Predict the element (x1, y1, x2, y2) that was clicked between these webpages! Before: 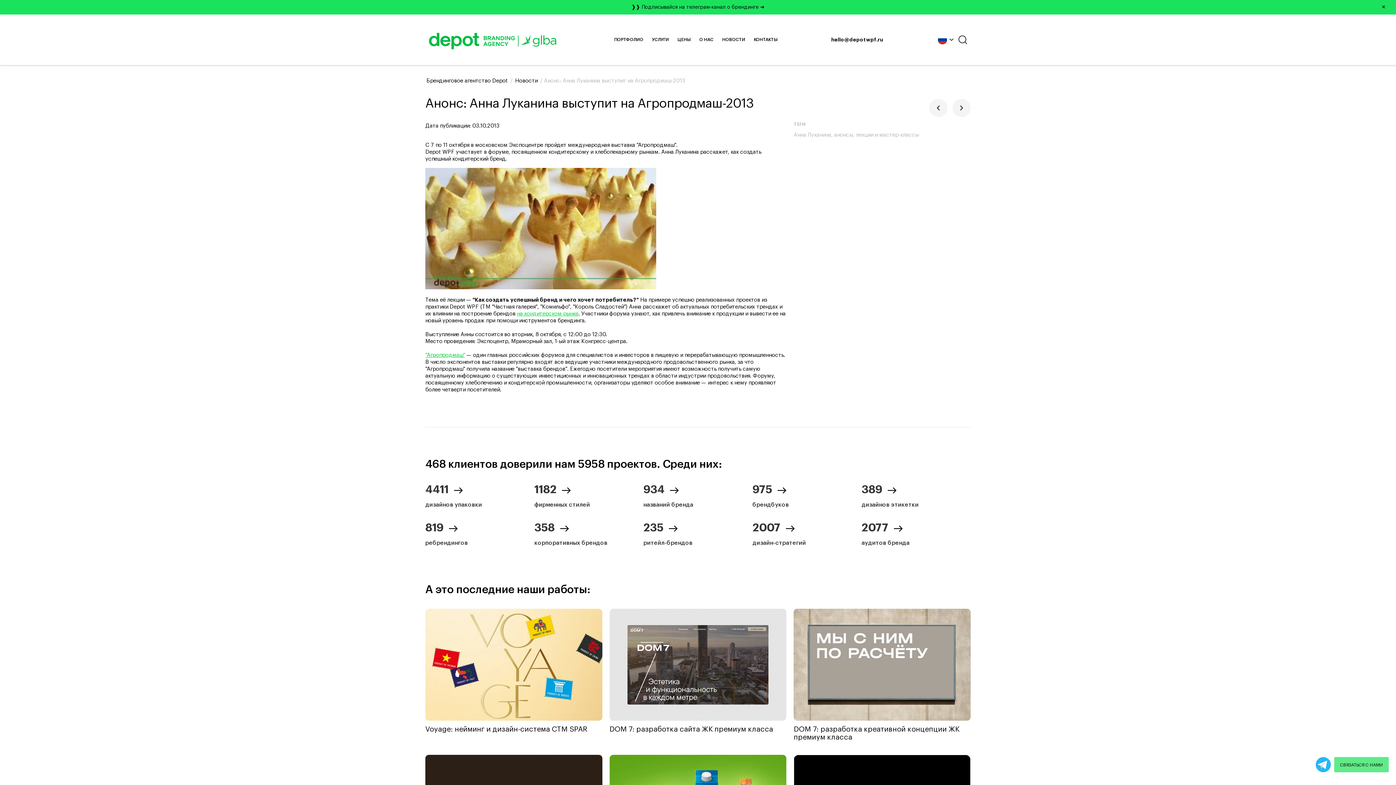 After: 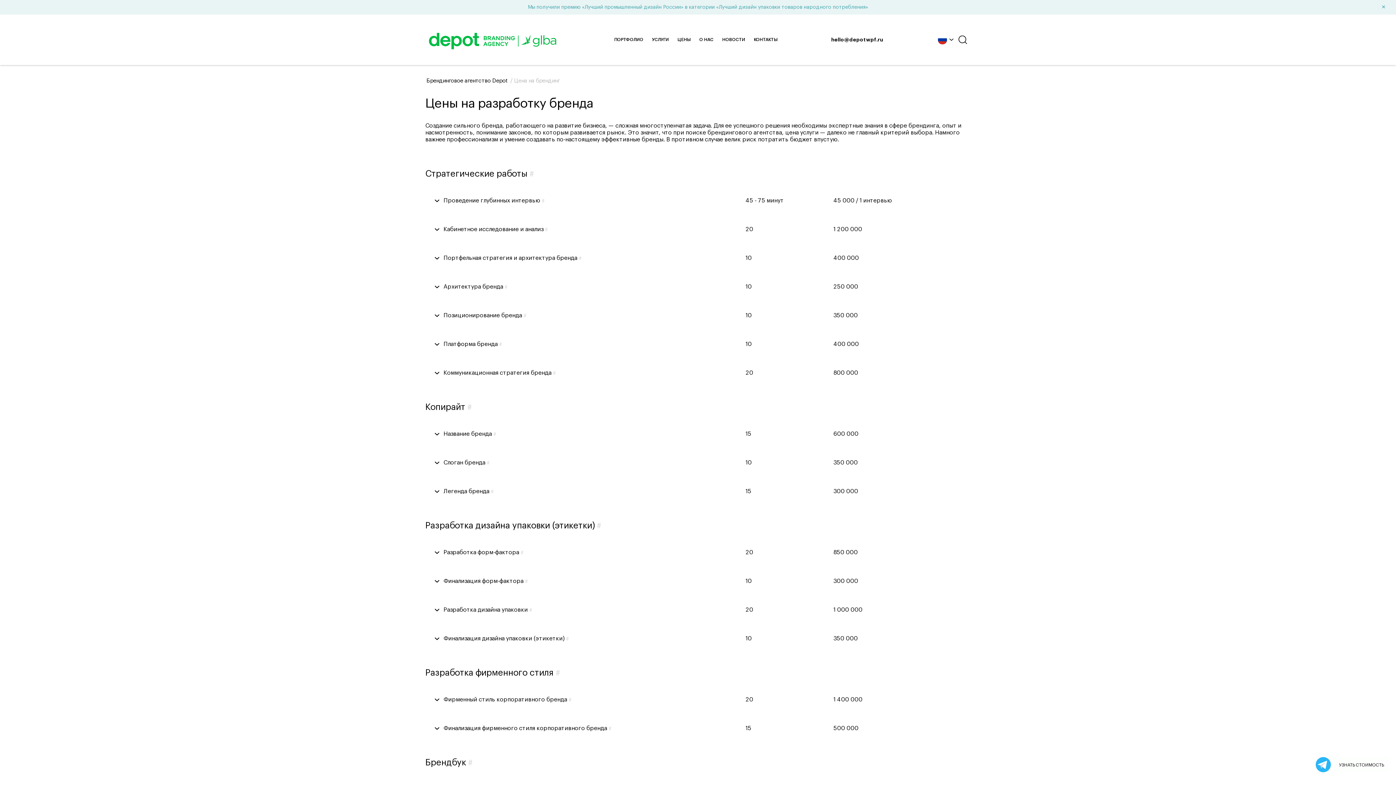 Action: bbox: (677, 37, 690, 42) label: ЦЕНЫ